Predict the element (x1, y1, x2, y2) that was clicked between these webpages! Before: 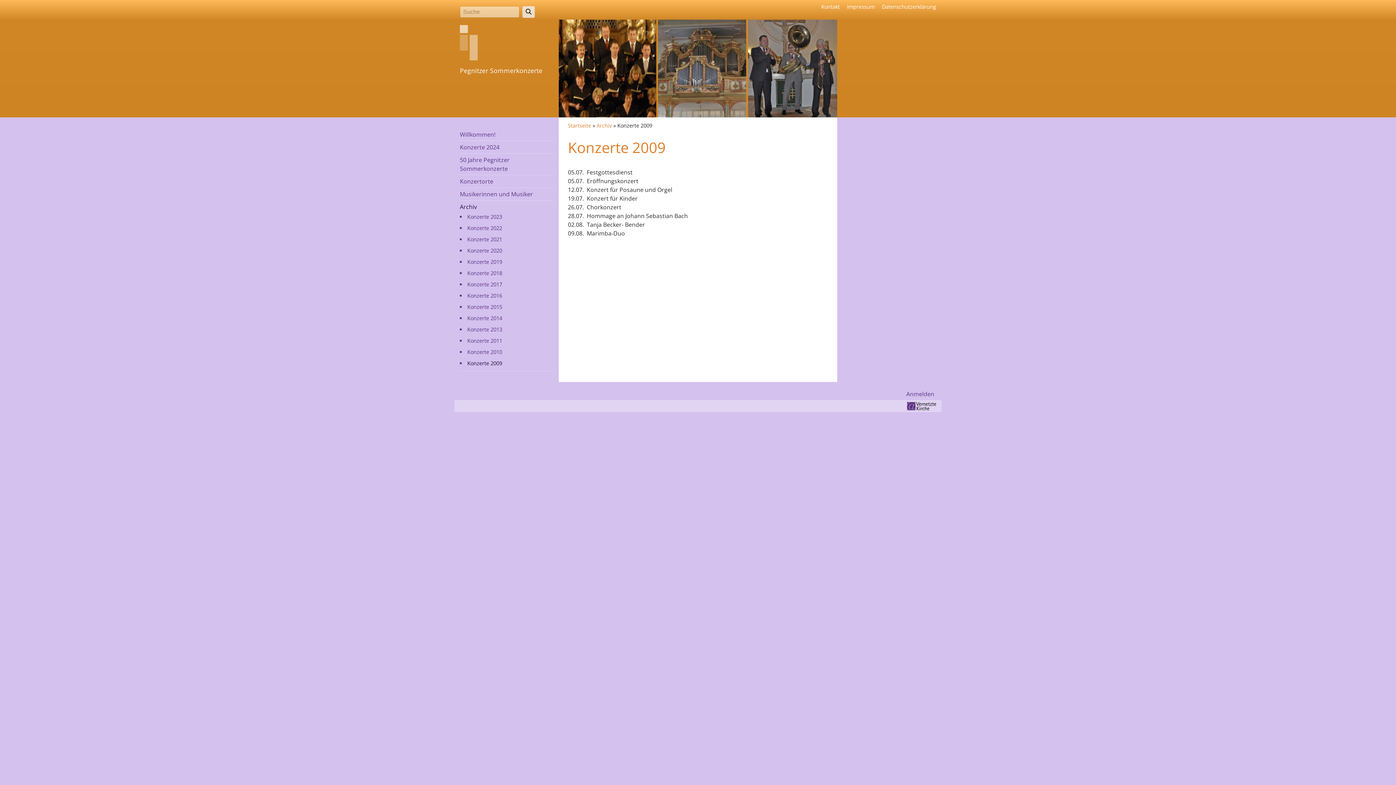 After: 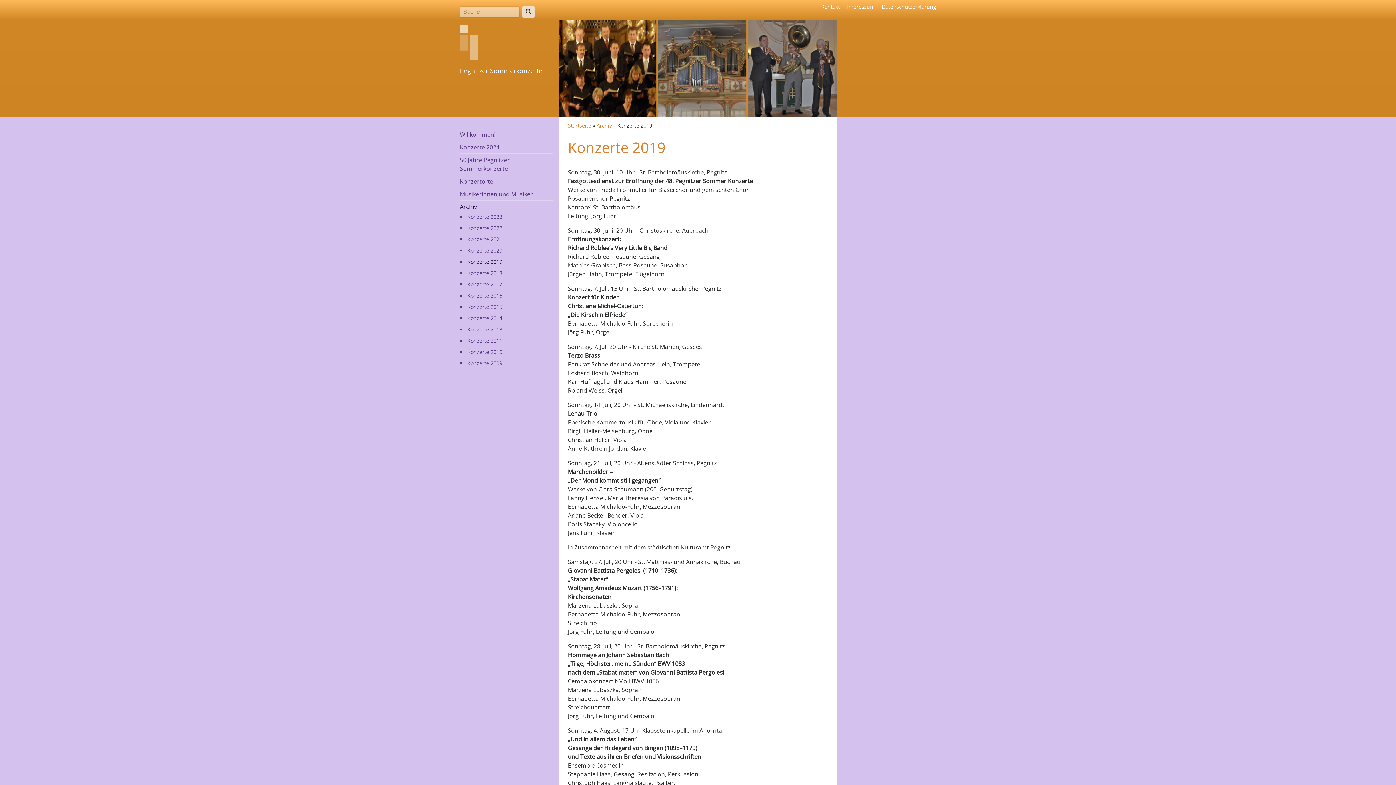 Action: bbox: (467, 258, 502, 265) label: Konzerte 2019